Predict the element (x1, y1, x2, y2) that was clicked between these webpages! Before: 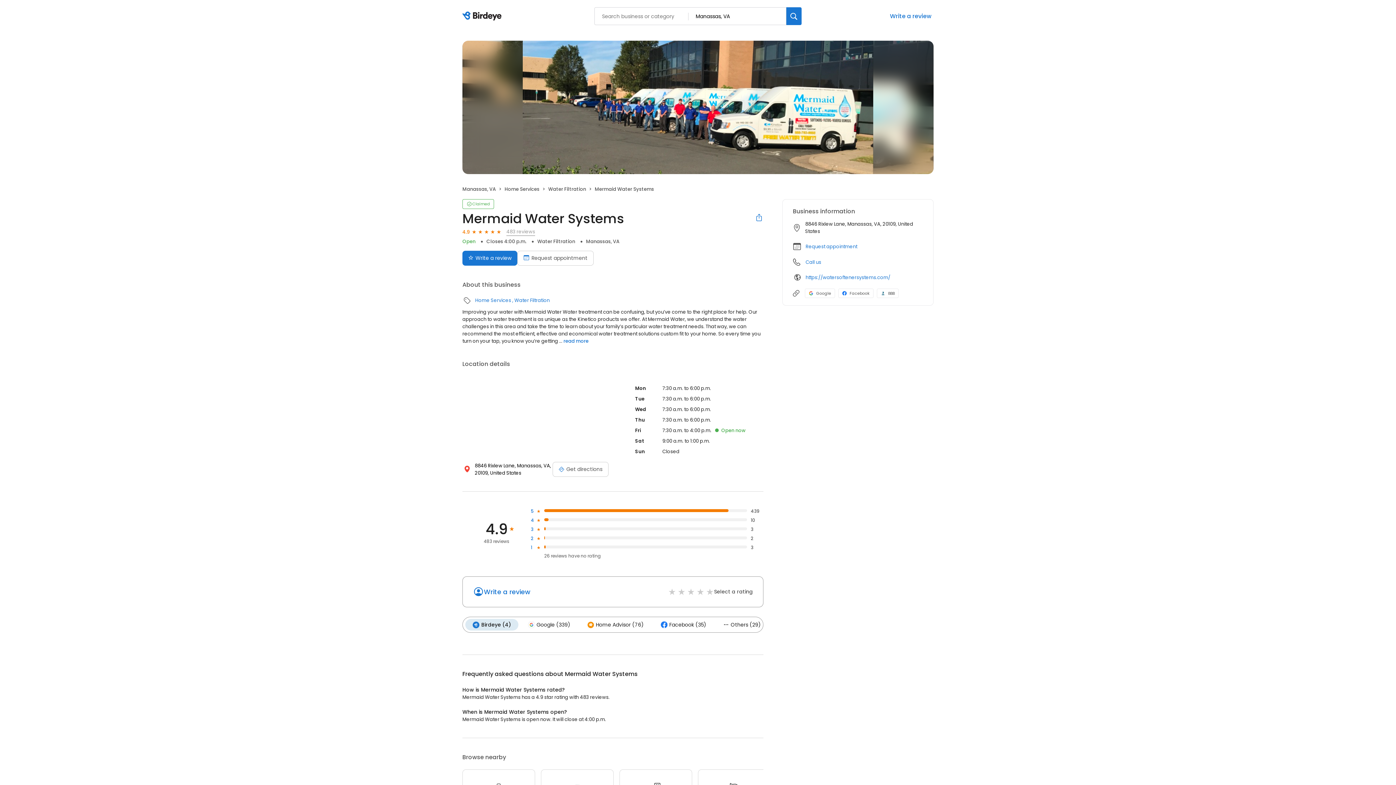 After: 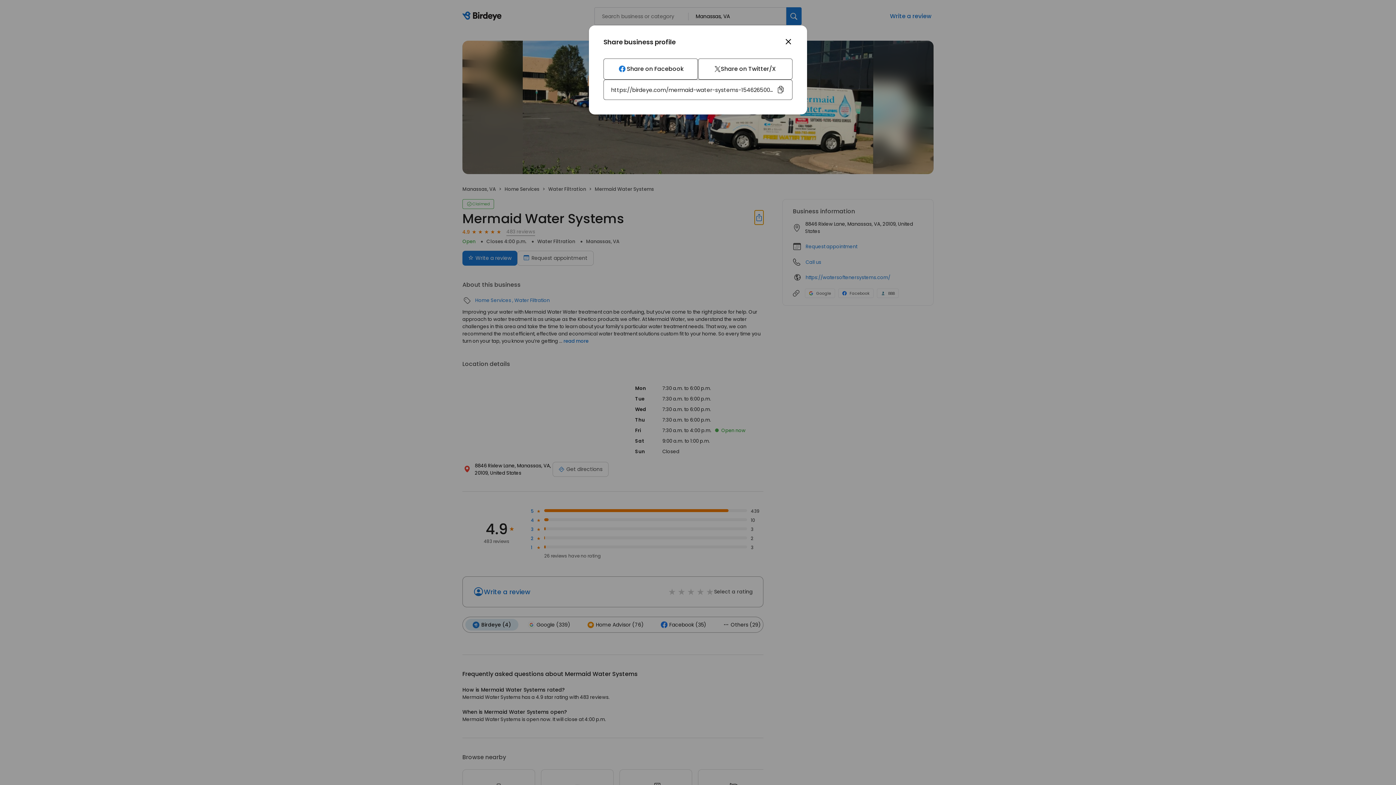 Action: bbox: (754, 210, 763, 224)